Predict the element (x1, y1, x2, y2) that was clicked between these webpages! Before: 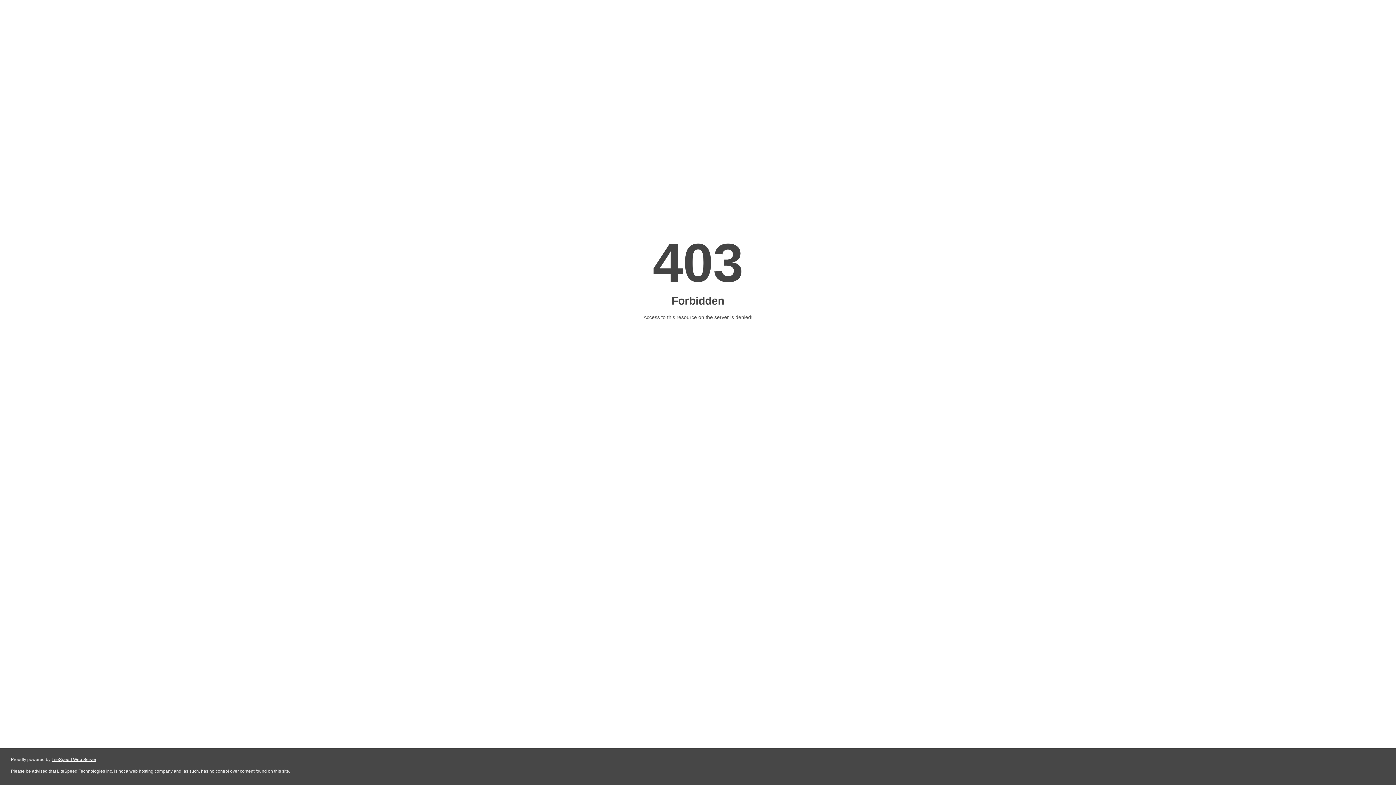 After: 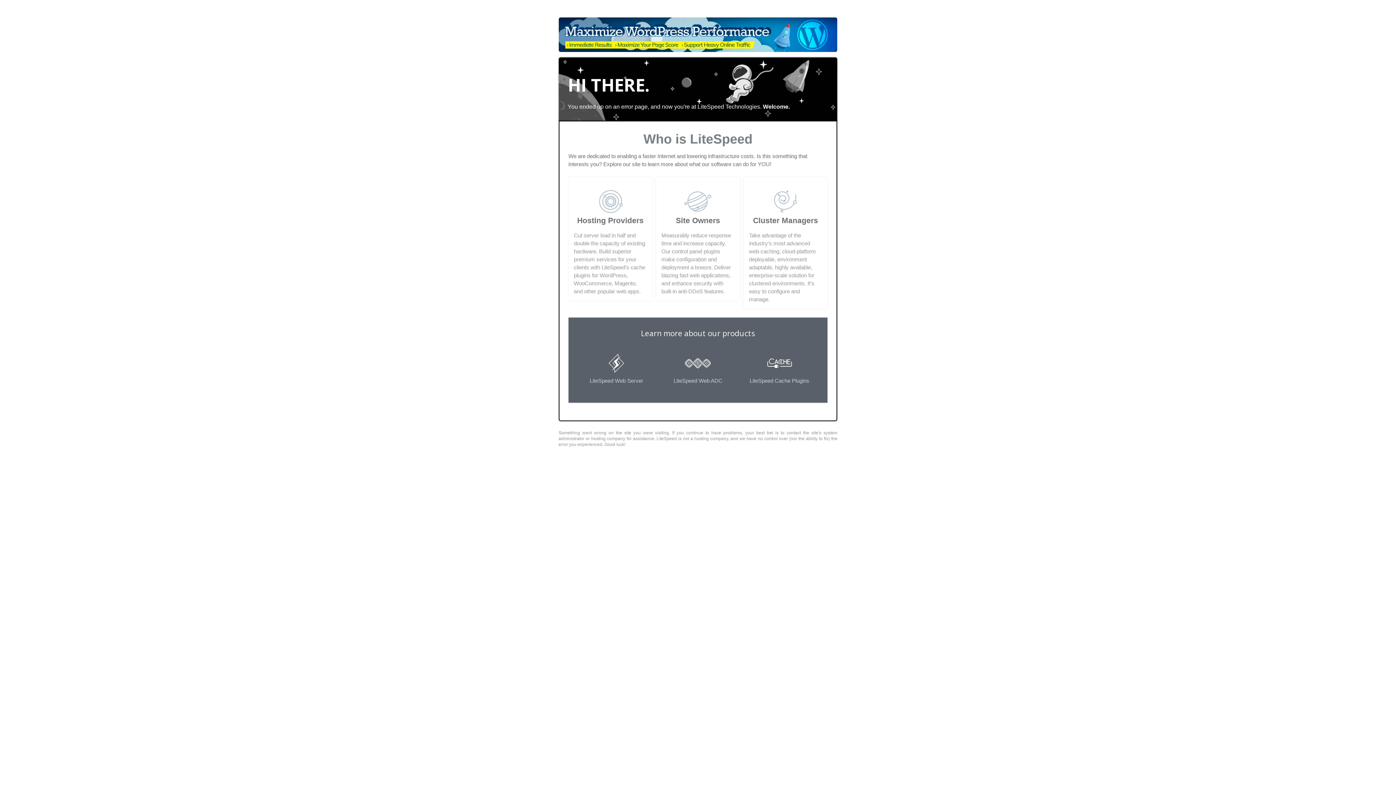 Action: label: LiteSpeed Web Server bbox: (51, 757, 96, 762)